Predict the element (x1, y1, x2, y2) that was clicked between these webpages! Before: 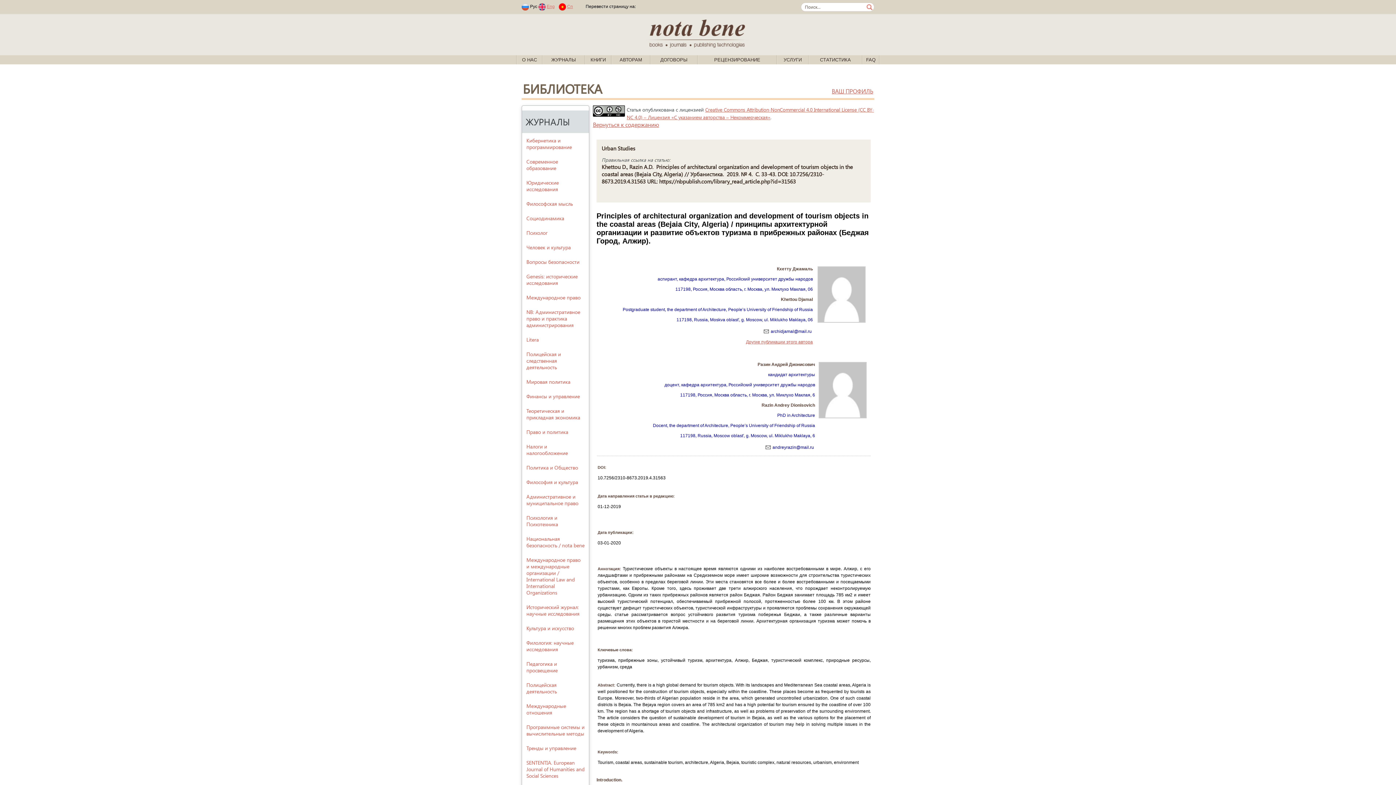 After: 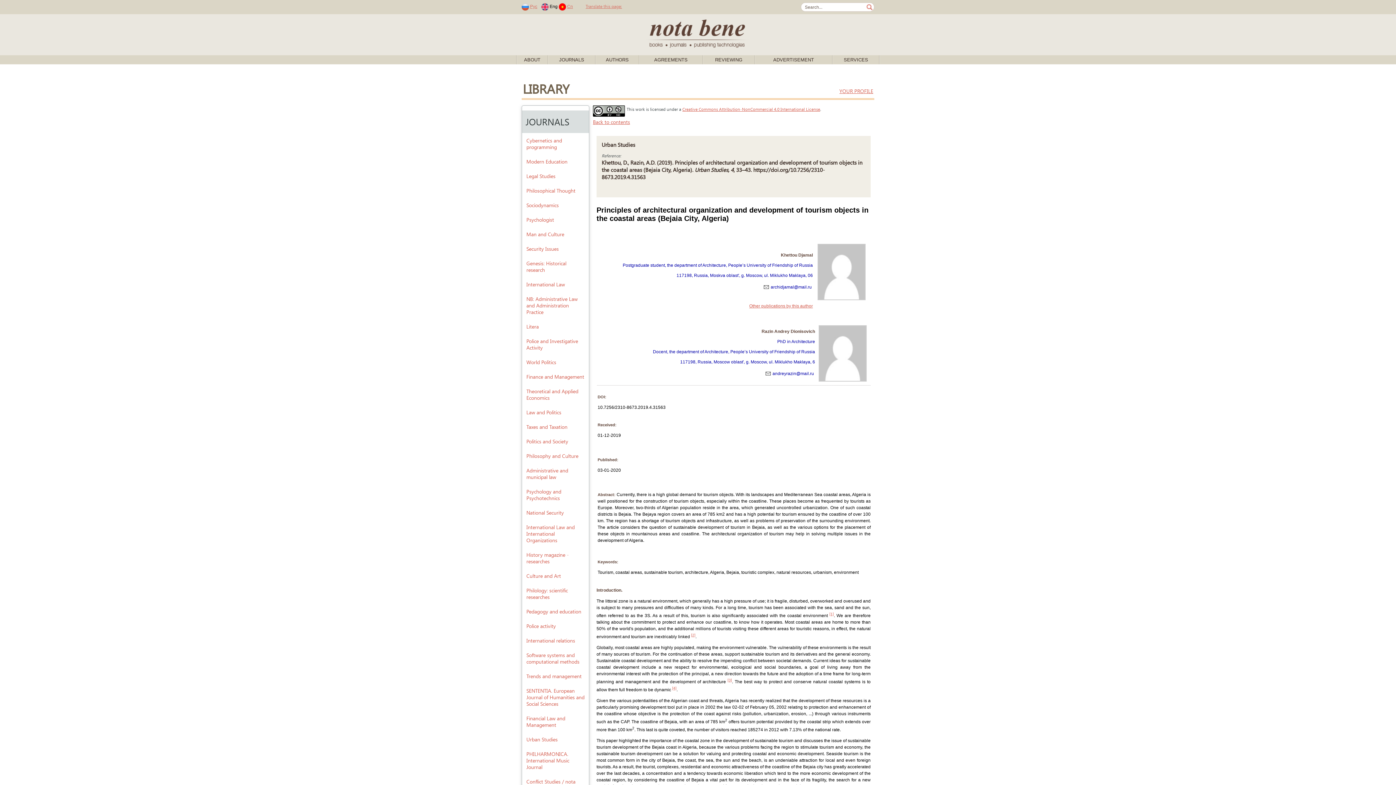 Action: bbox: (546, 4, 554, 9) label: Eng